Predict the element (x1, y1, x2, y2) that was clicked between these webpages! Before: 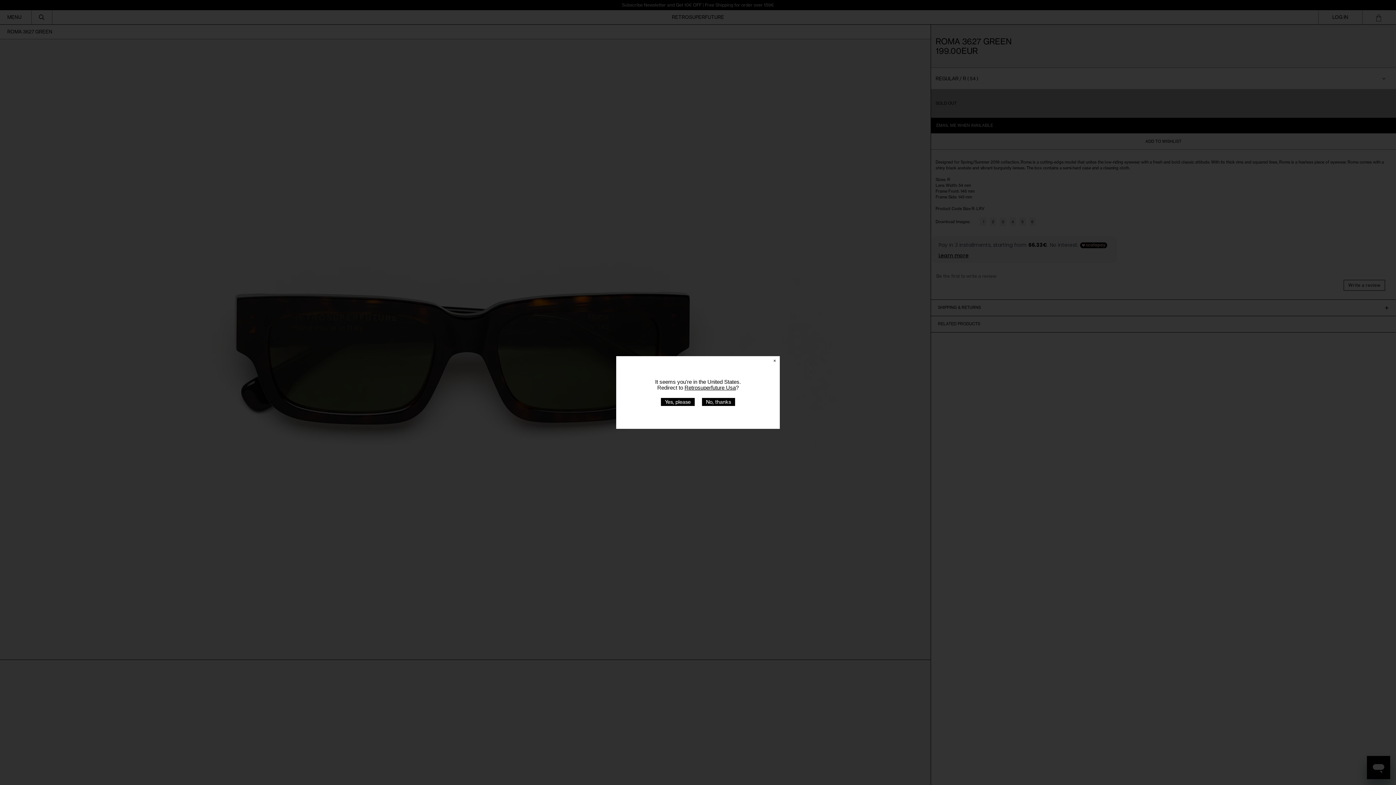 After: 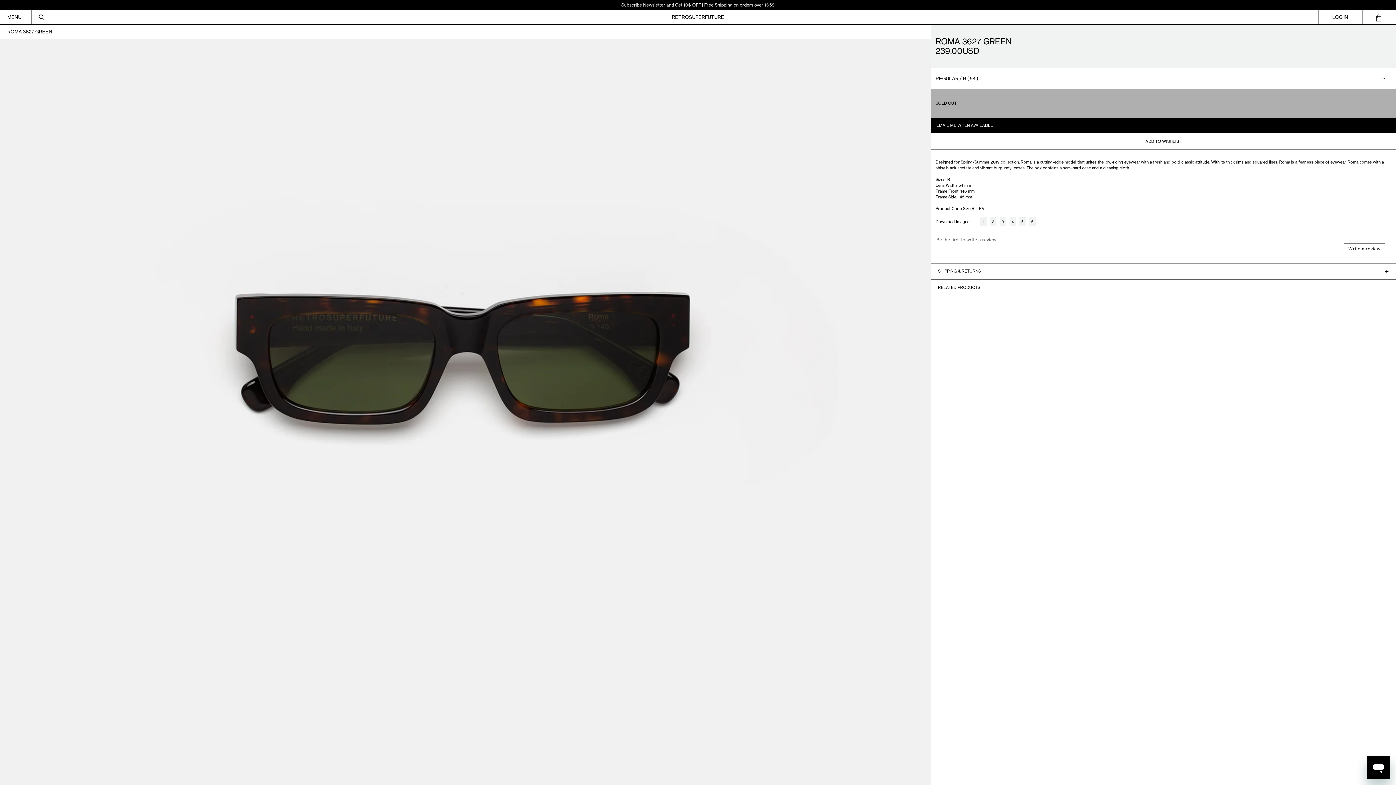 Action: label: Retrosuperfuture Usa bbox: (684, 384, 736, 390)